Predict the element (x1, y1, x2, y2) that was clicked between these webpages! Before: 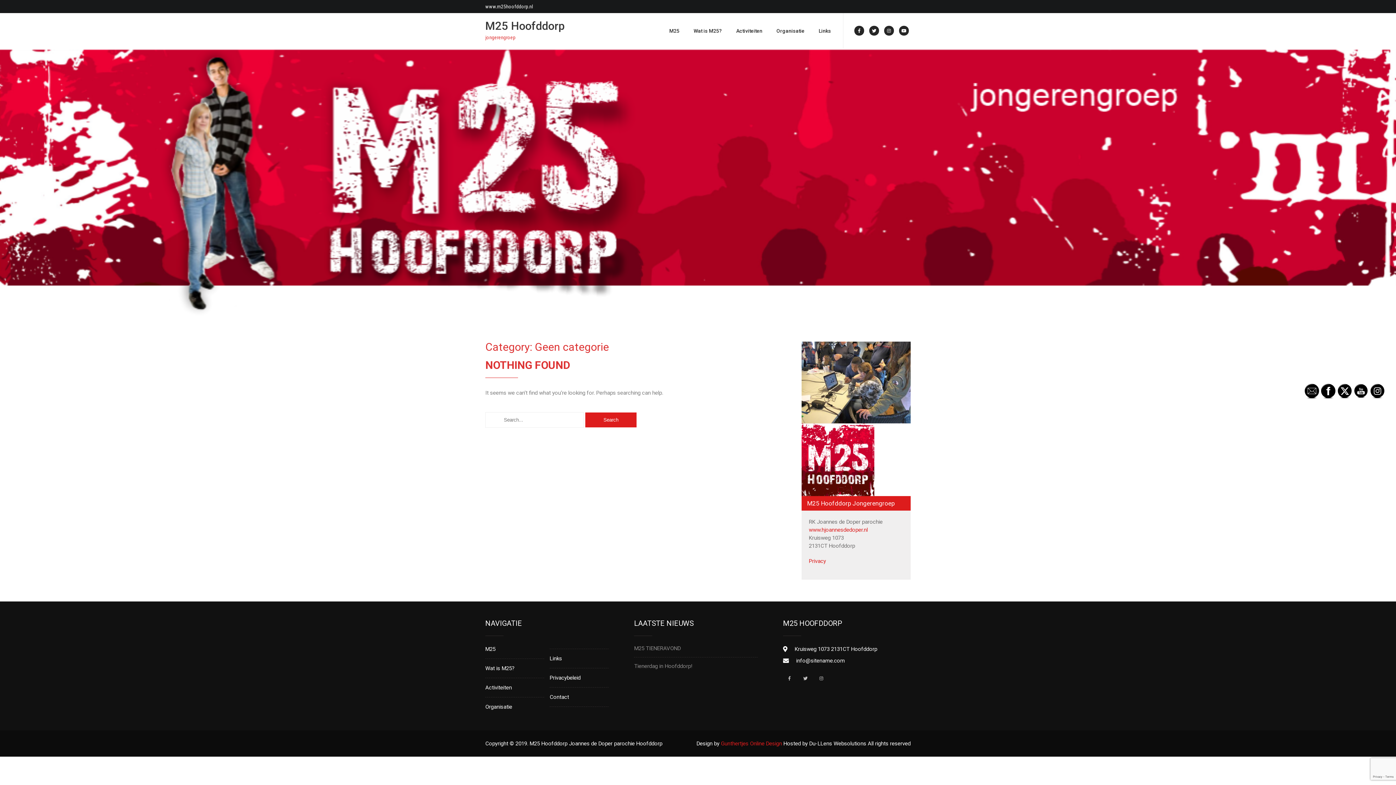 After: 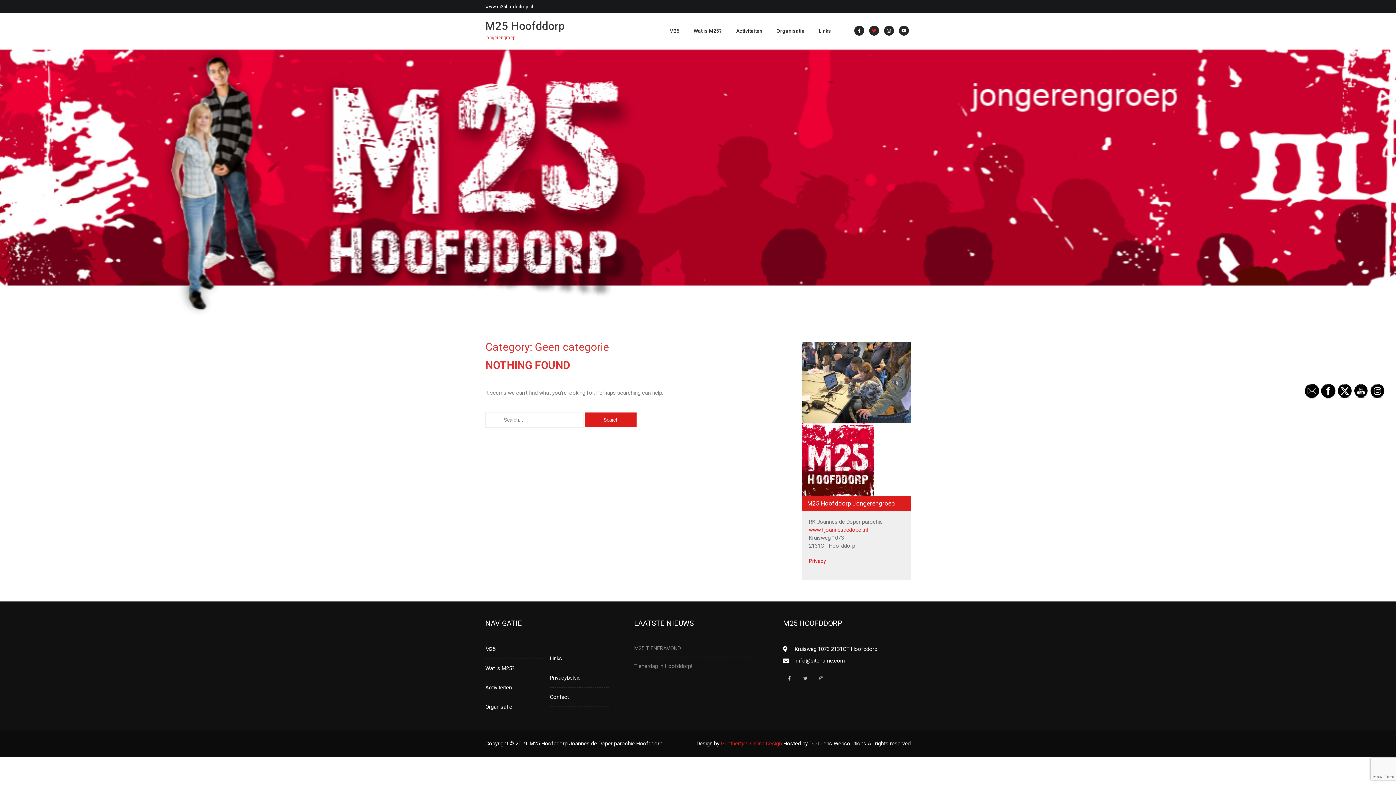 Action: bbox: (869, 25, 879, 35)